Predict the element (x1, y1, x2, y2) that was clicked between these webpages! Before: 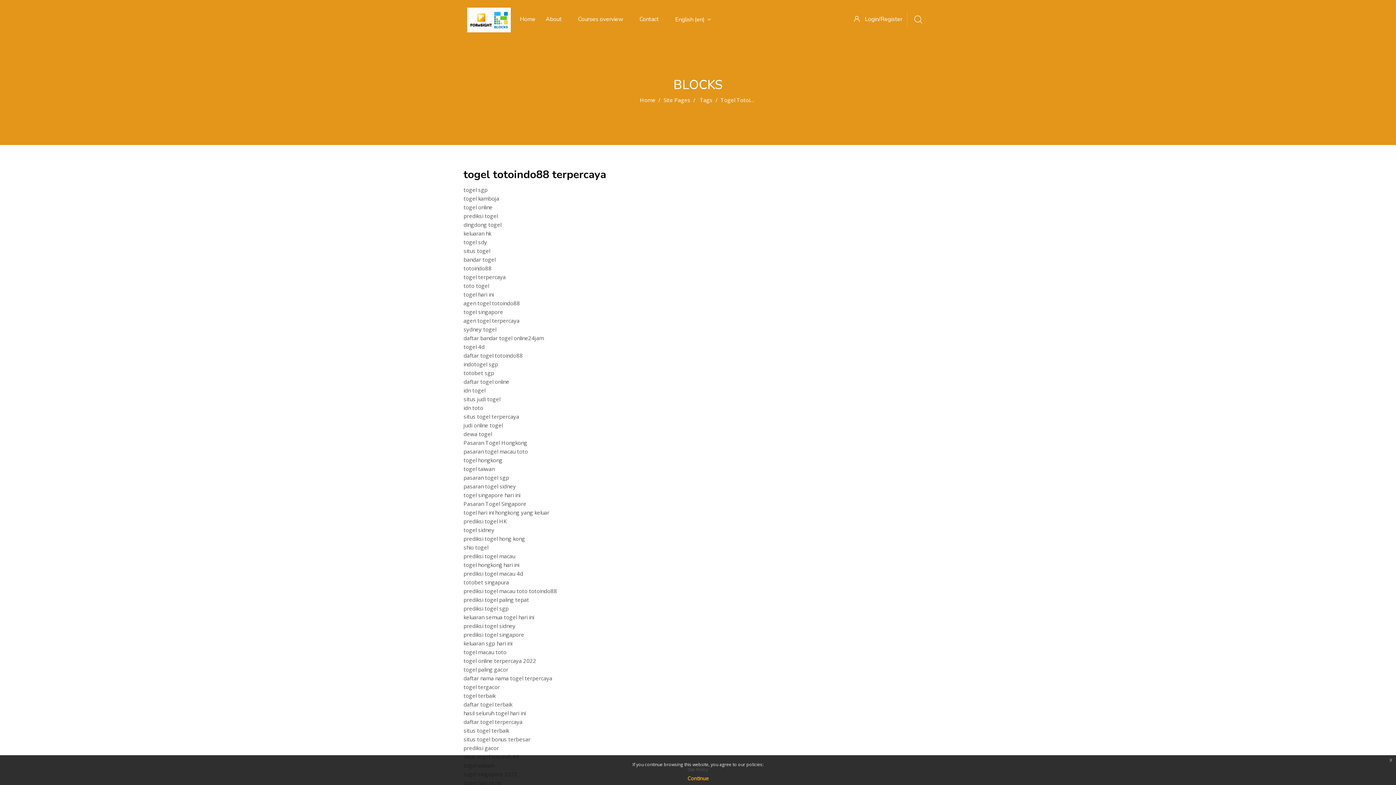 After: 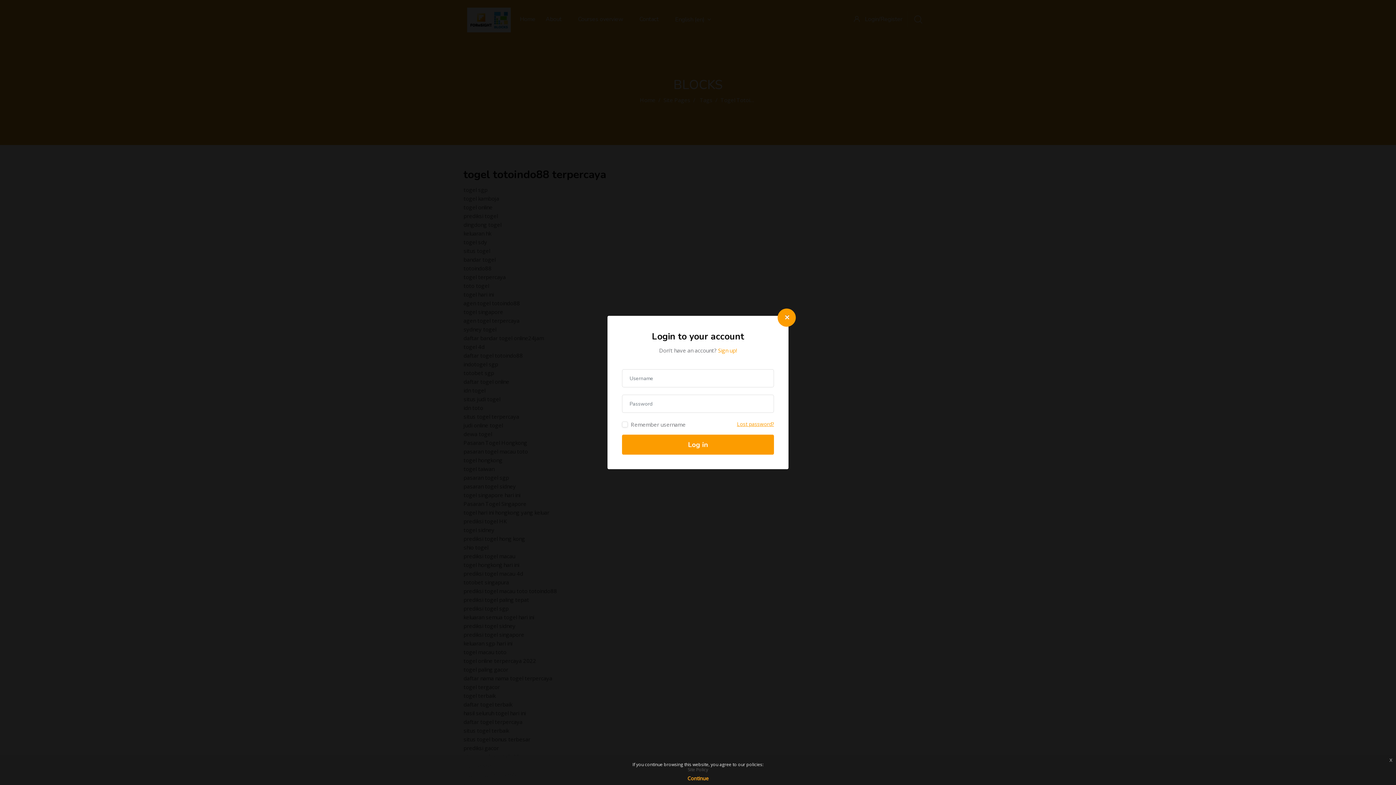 Action: bbox: (849, 10, 907, 27) label:  Login/Register